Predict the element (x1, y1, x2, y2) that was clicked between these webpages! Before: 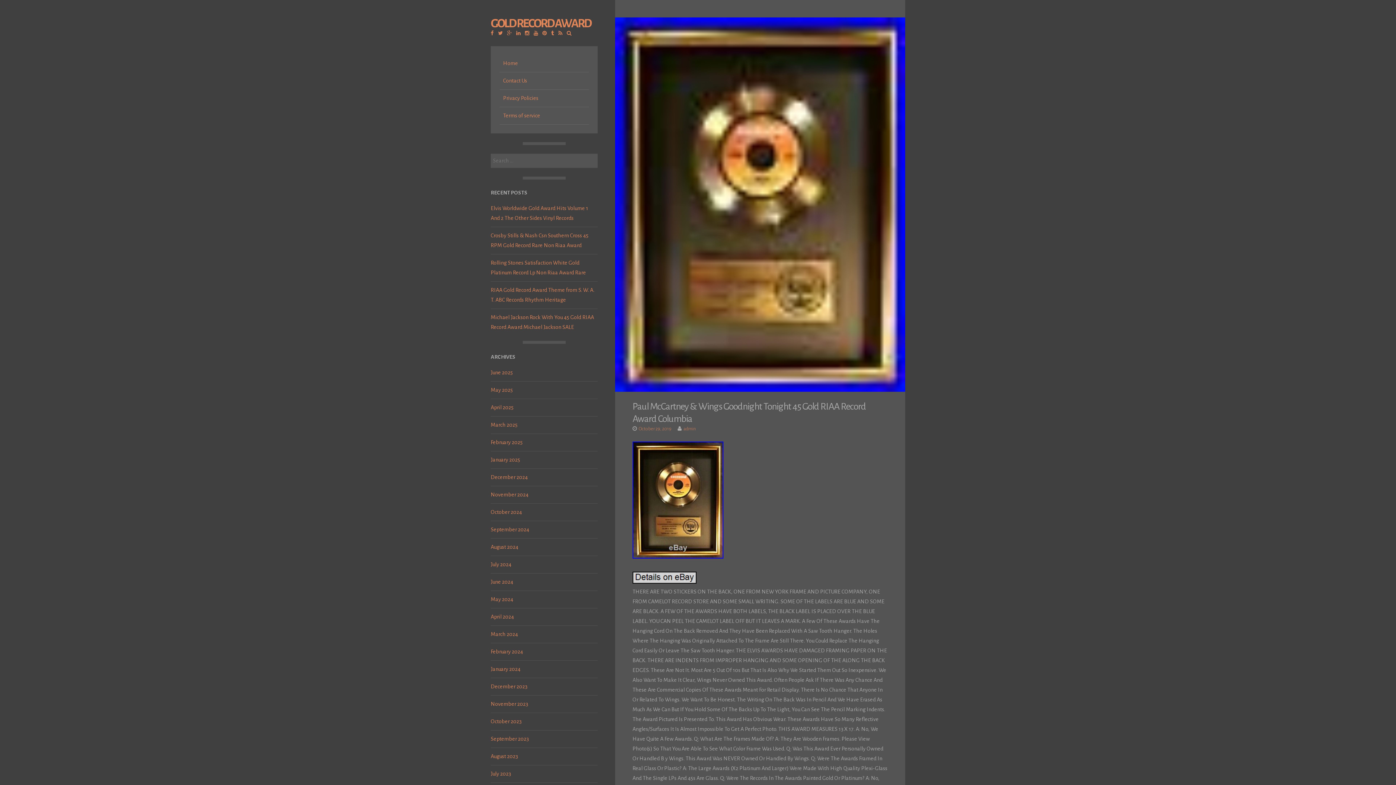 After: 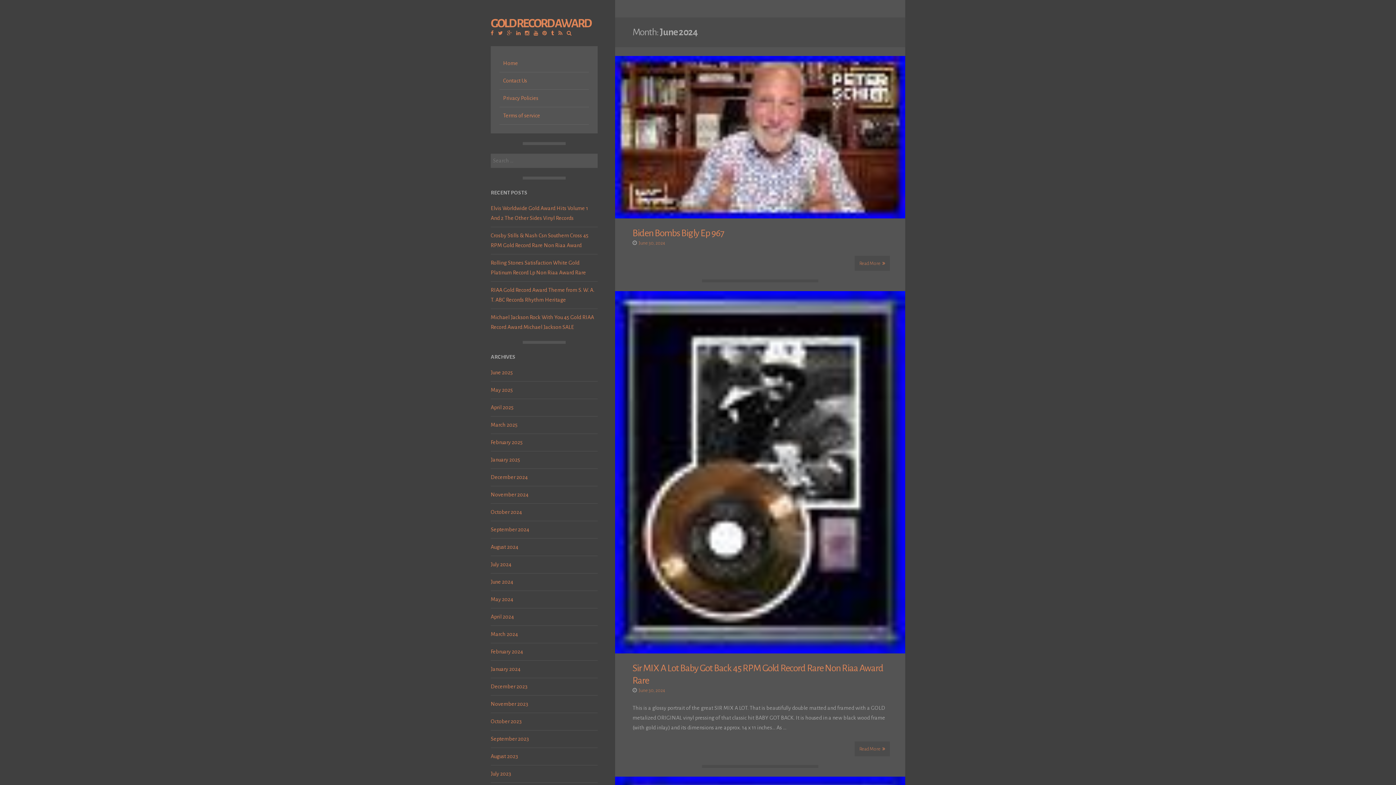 Action: label: June 2024 bbox: (490, 577, 513, 587)